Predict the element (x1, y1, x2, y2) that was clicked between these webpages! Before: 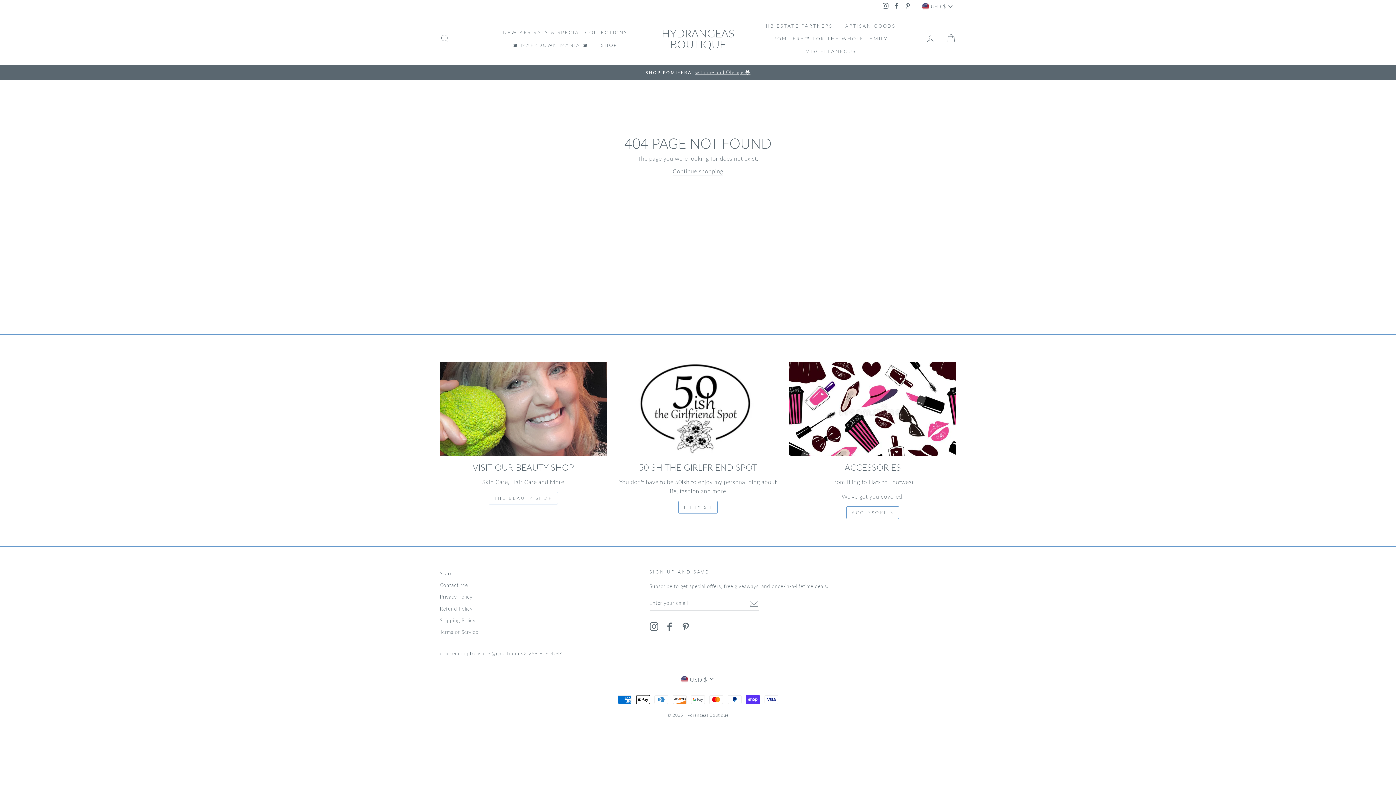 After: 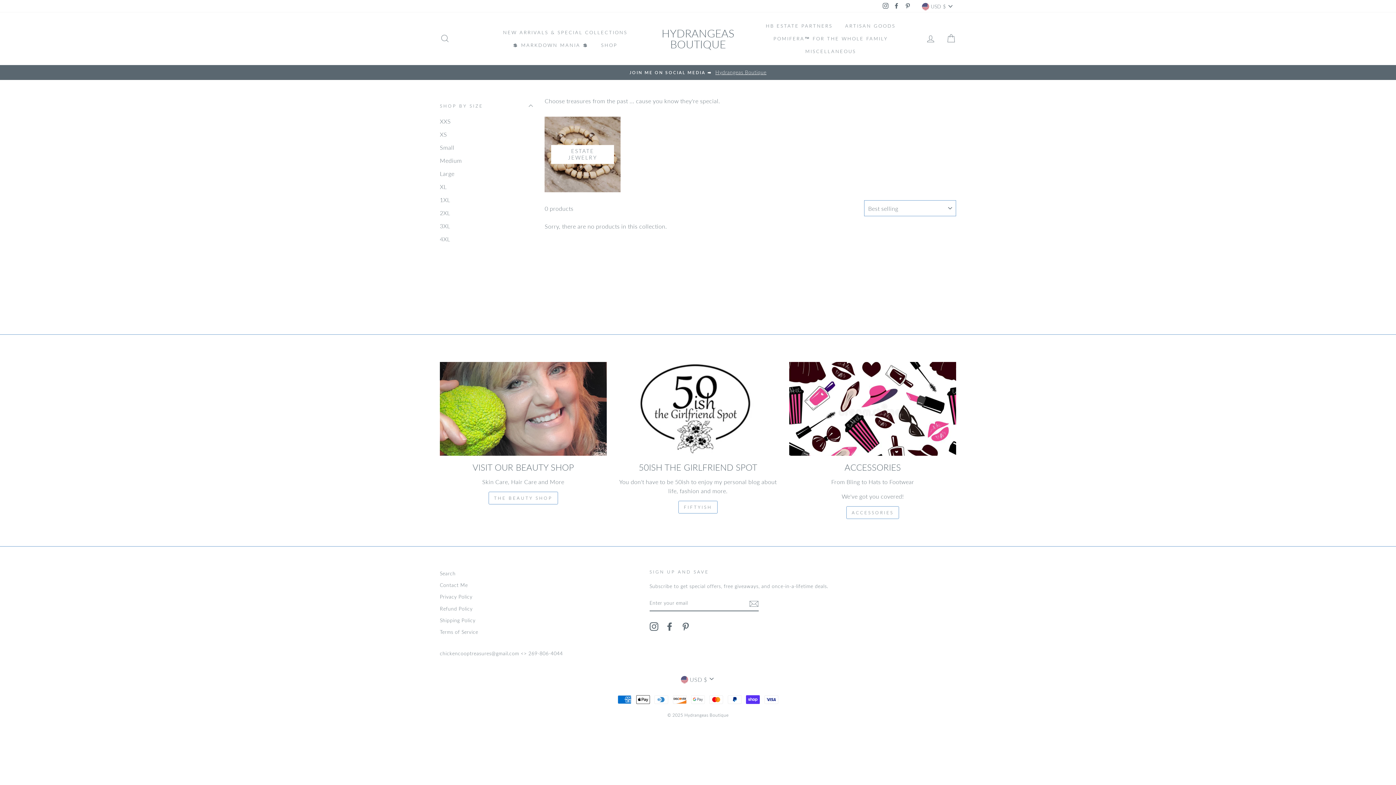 Action: label: HB ESTATE PARTNERS bbox: (760, 19, 838, 32)